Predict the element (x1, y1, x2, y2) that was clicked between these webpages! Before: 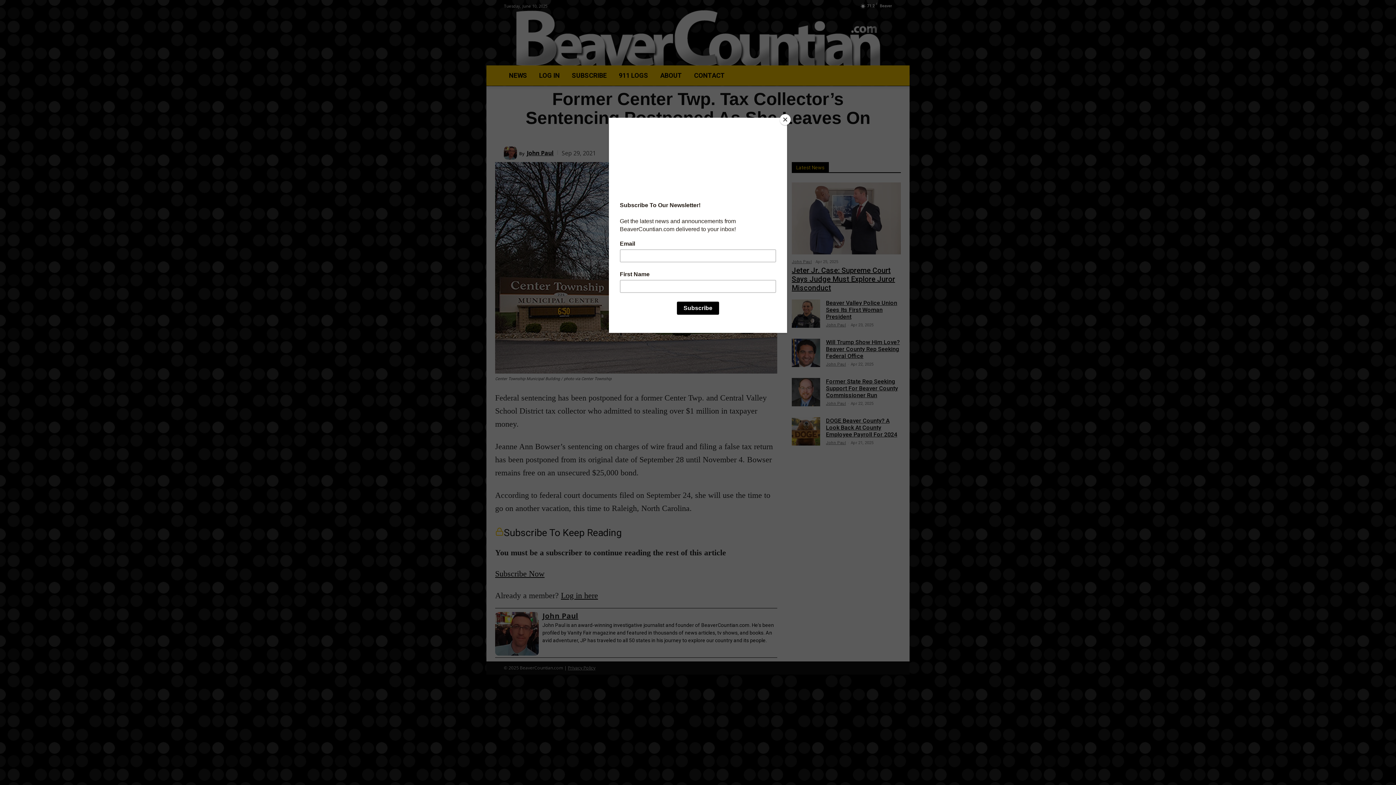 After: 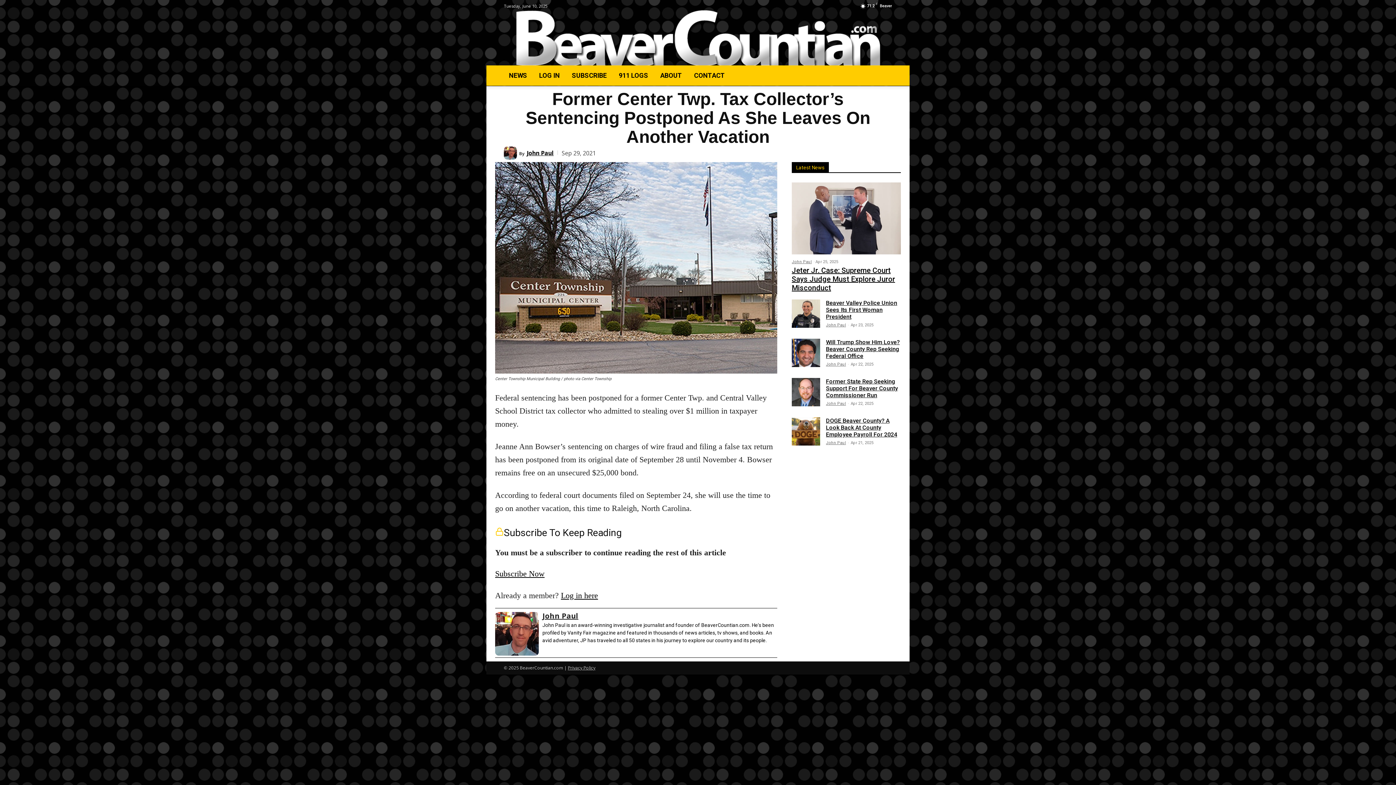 Action: label: Close bbox: (780, 114, 790, 125)